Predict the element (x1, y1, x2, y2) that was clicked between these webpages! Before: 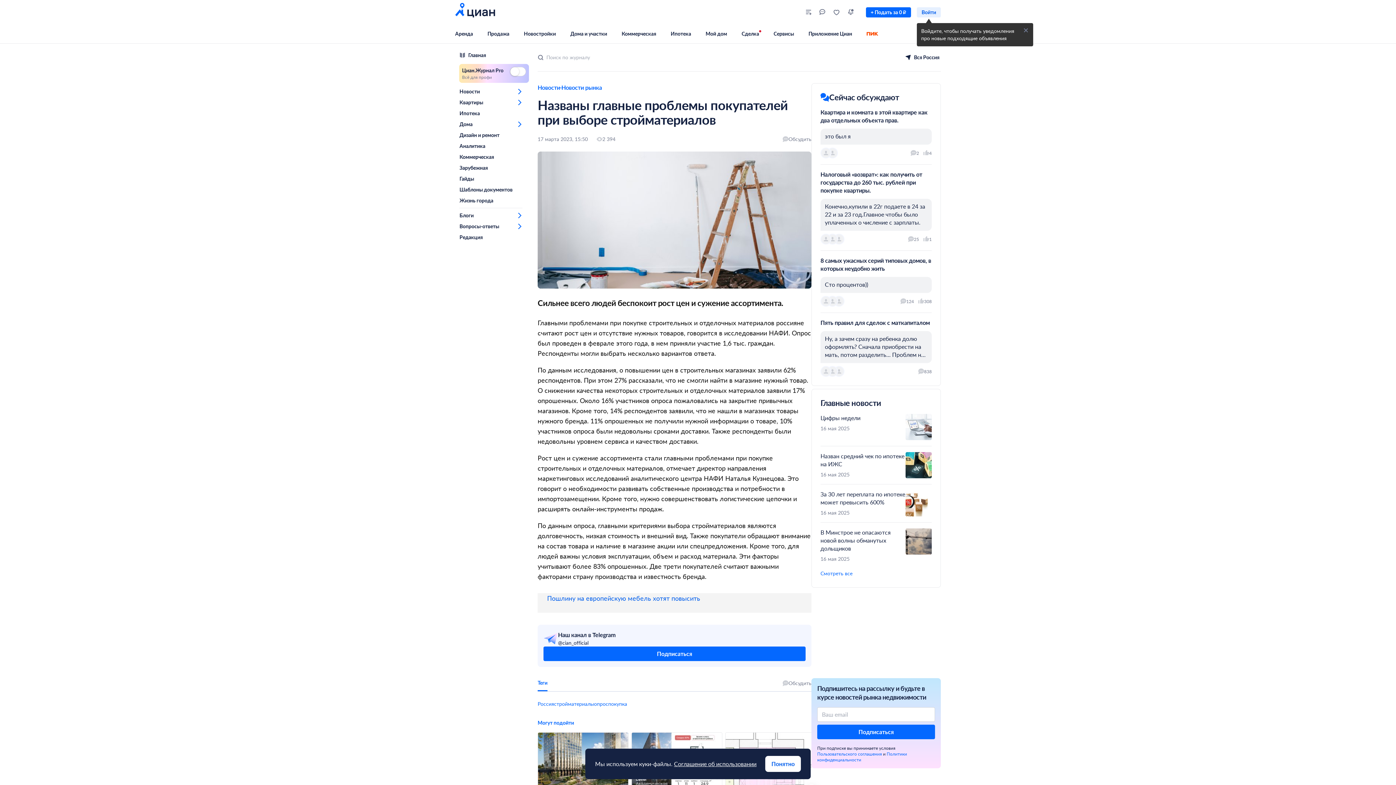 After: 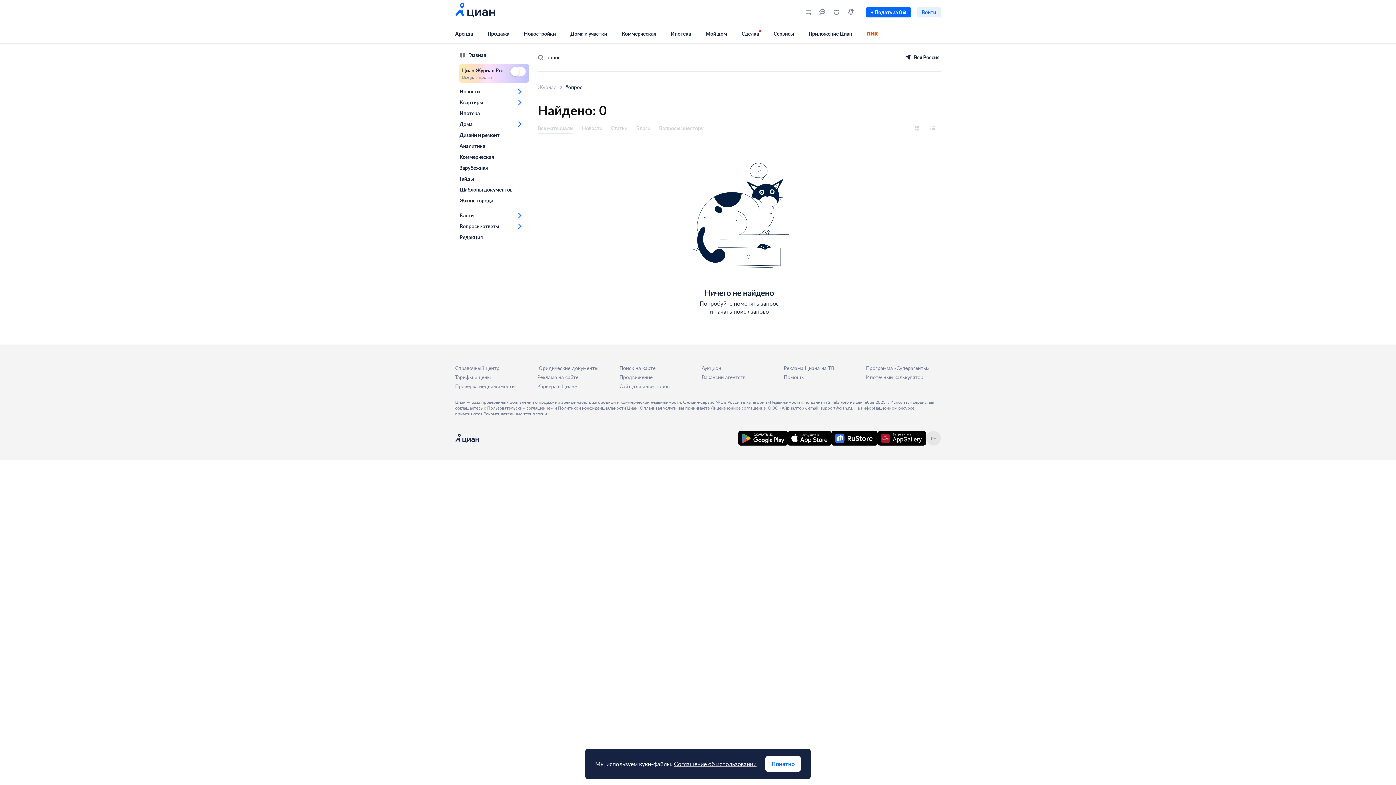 Action: label: опрос bbox: (594, 699, 608, 709)